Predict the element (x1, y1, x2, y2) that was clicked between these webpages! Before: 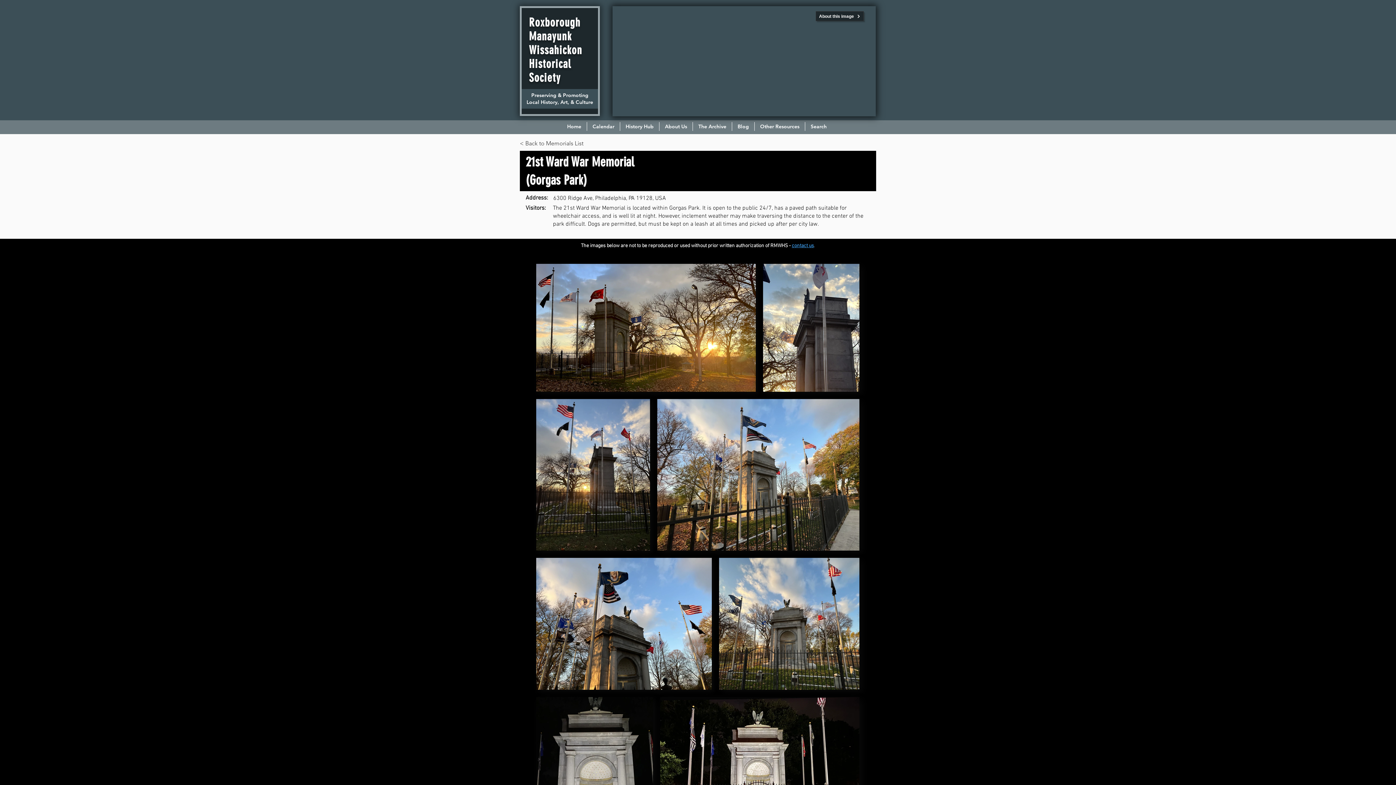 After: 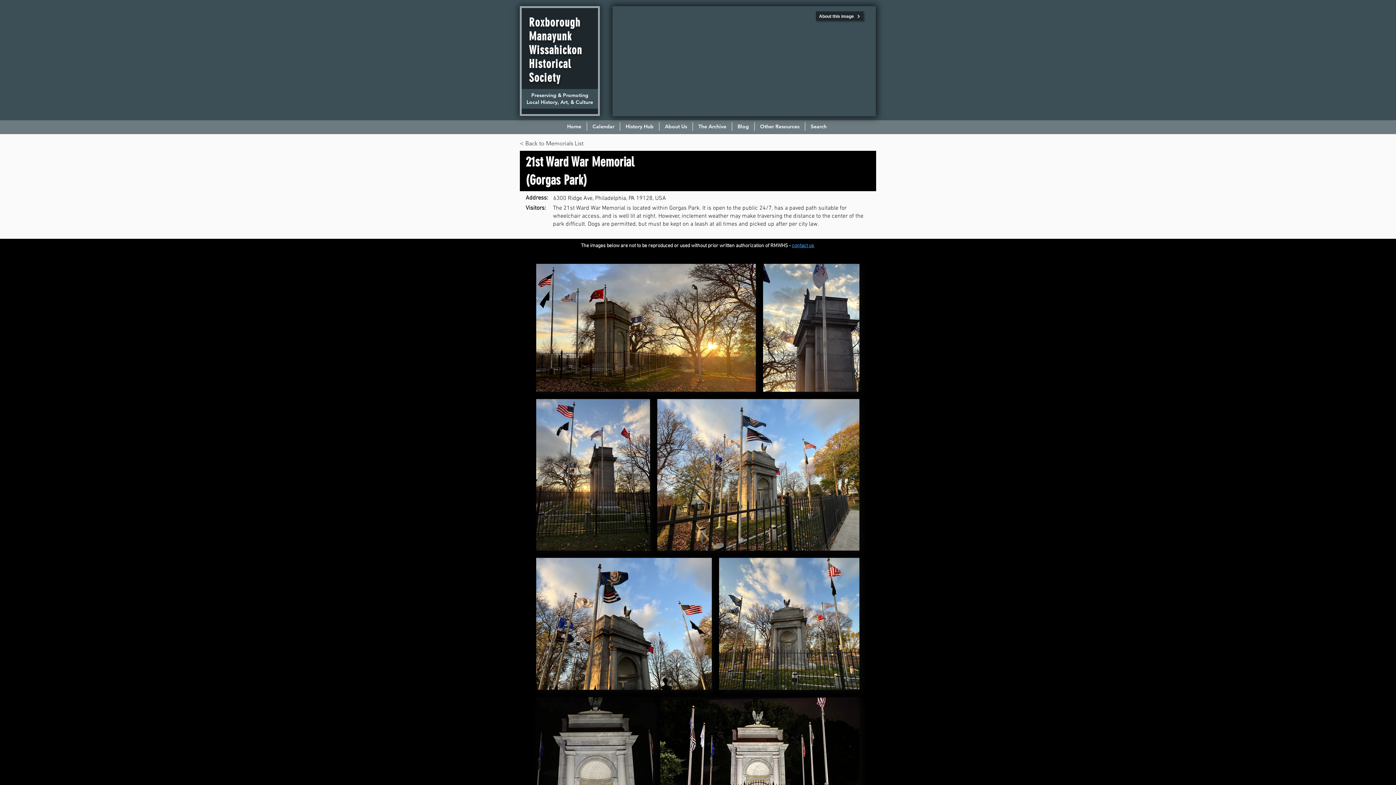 Action: bbox: (659, 122, 692, 130) label: About Us